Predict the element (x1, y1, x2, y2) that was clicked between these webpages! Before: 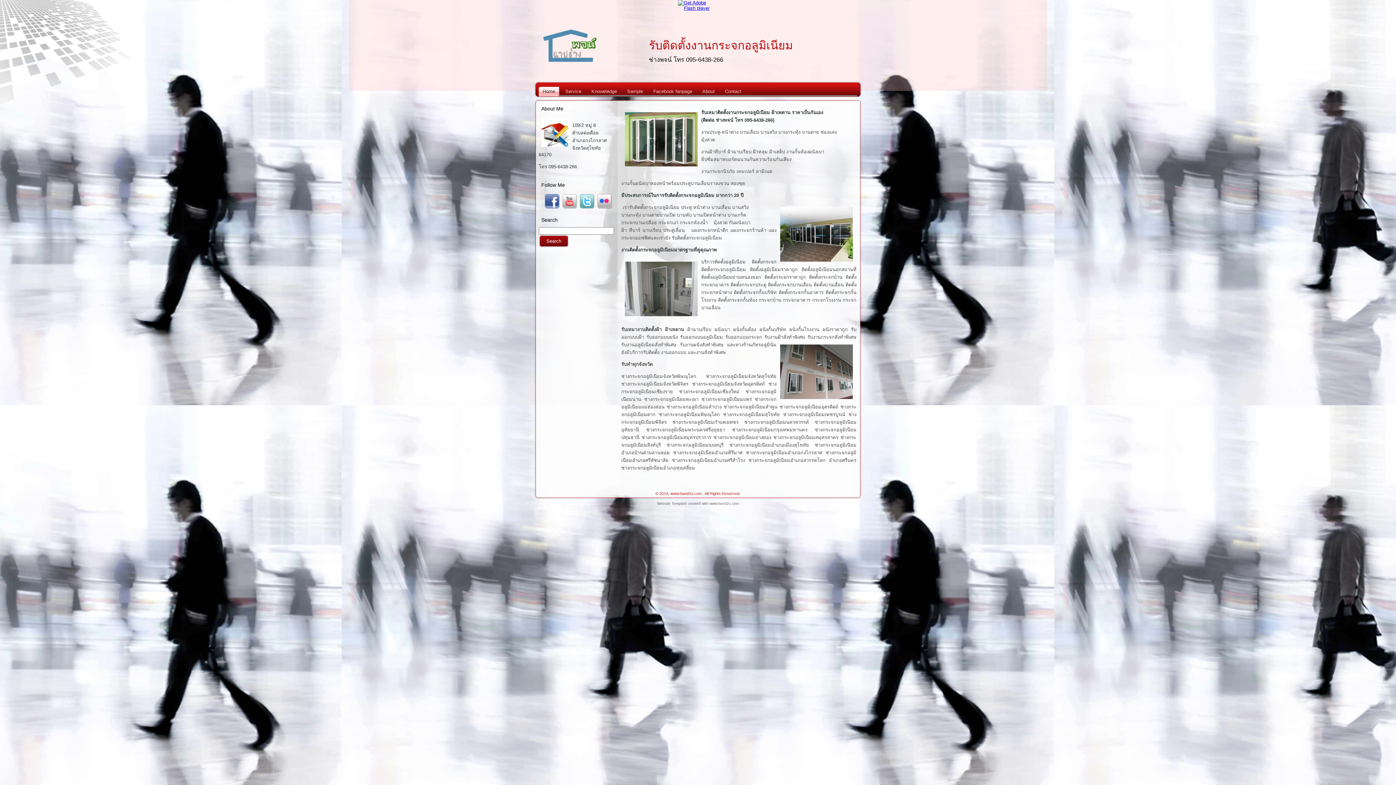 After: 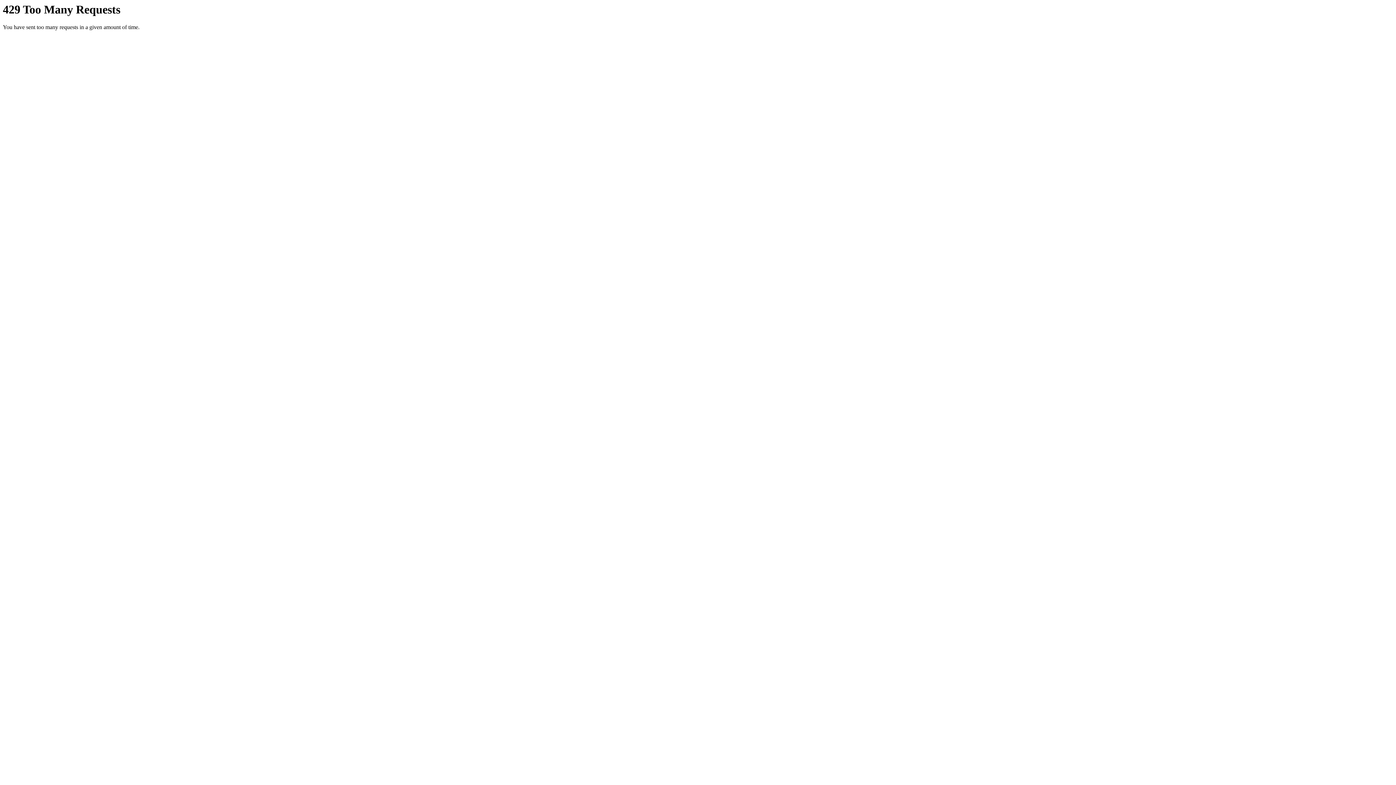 Action: bbox: (595, 205, 613, 210)